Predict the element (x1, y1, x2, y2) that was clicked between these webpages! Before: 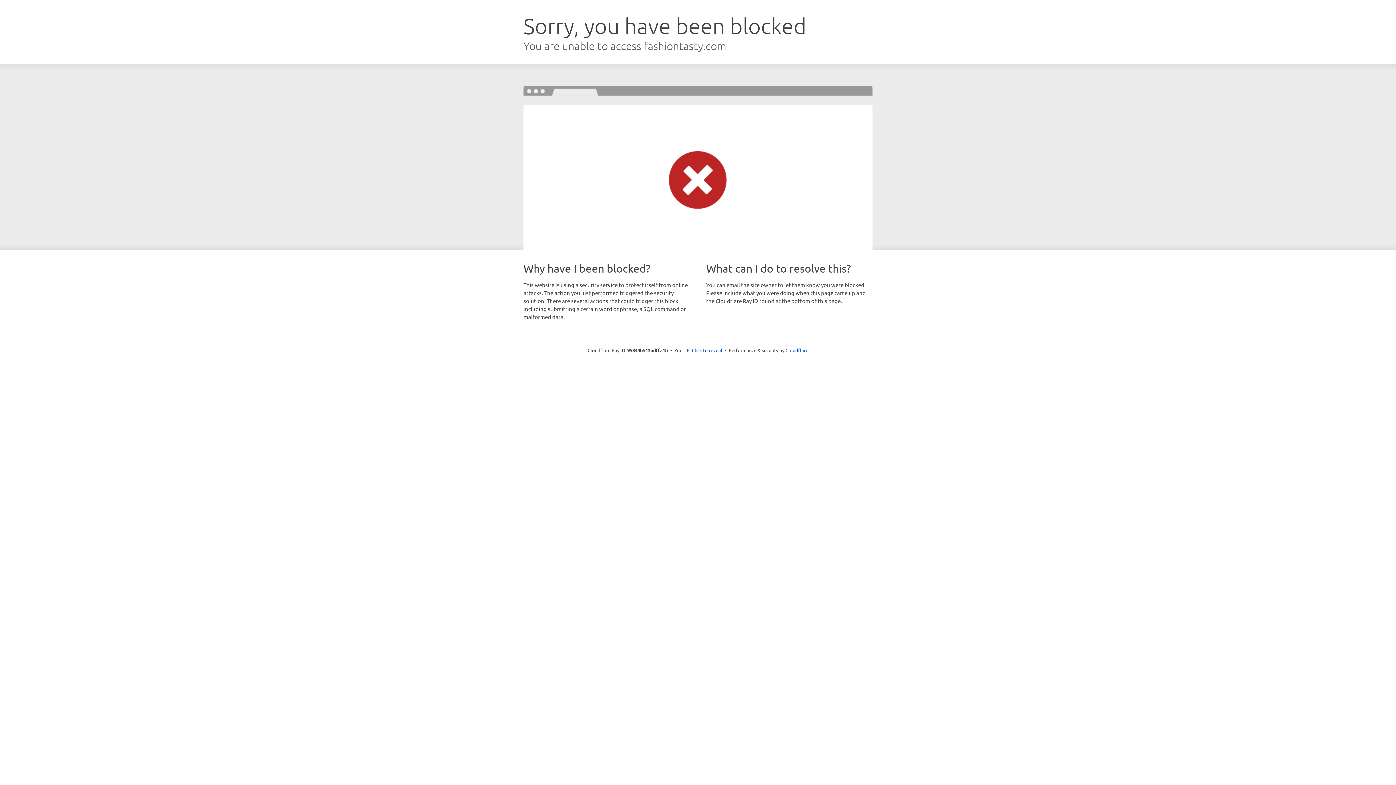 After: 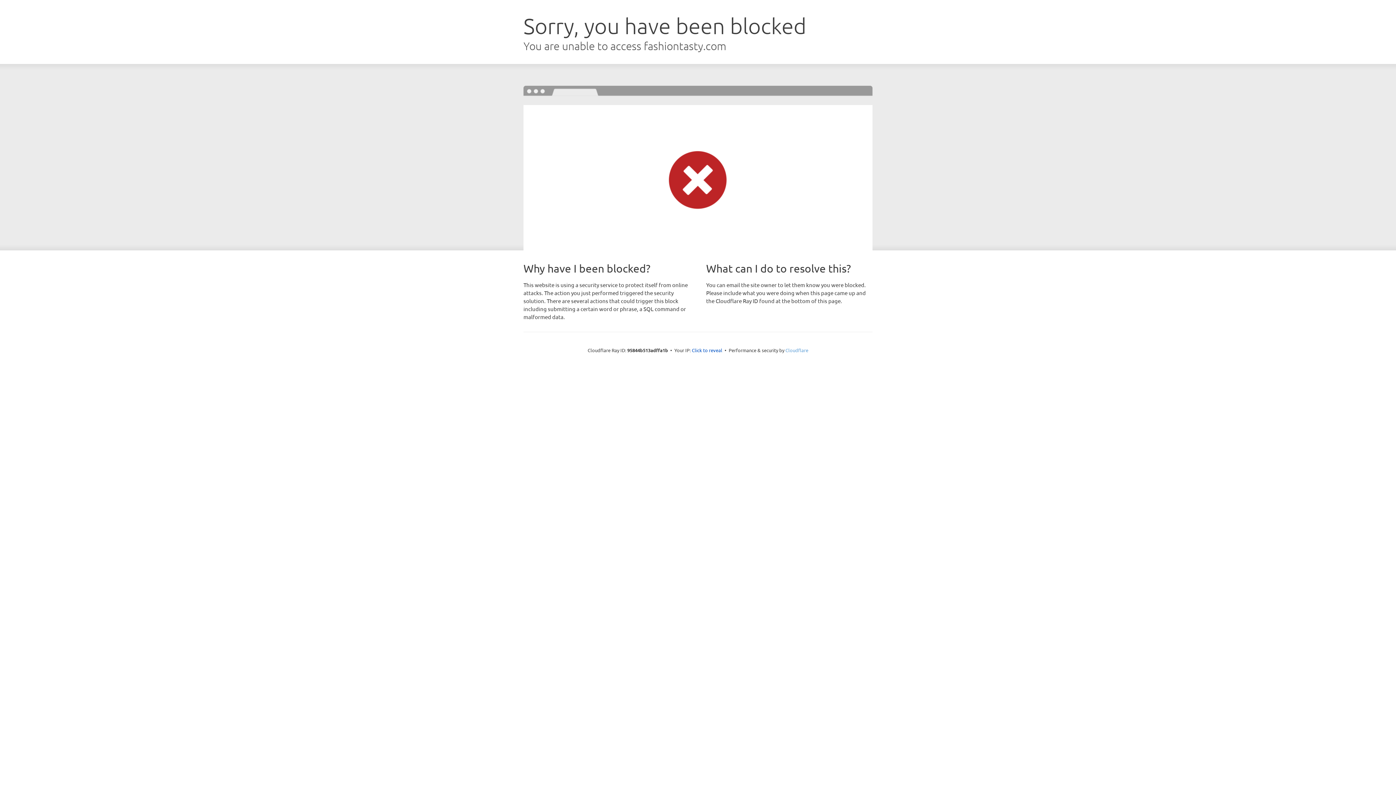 Action: bbox: (785, 347, 808, 353) label: Cloudflare